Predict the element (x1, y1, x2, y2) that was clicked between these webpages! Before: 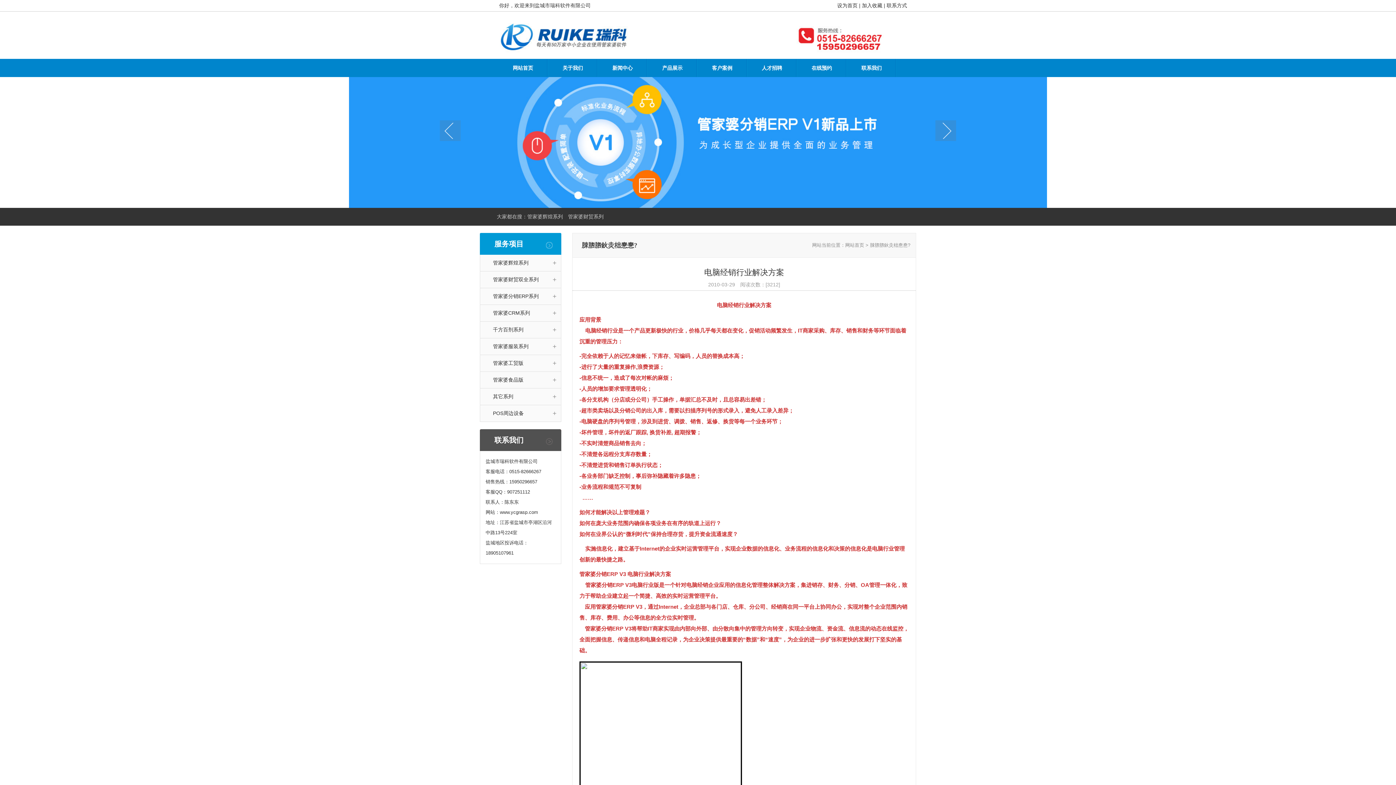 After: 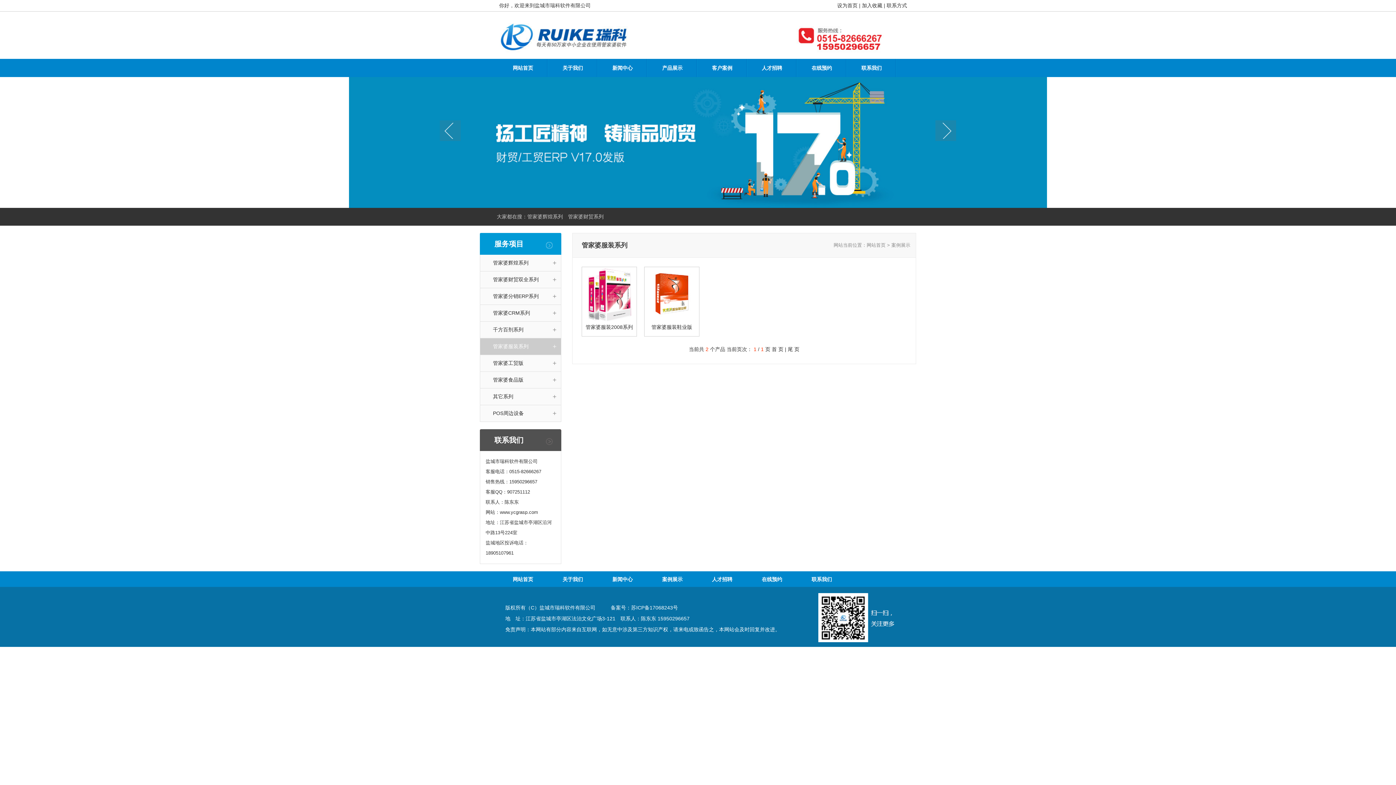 Action: label: 管家婆服装系列 bbox: (480, 338, 561, 355)